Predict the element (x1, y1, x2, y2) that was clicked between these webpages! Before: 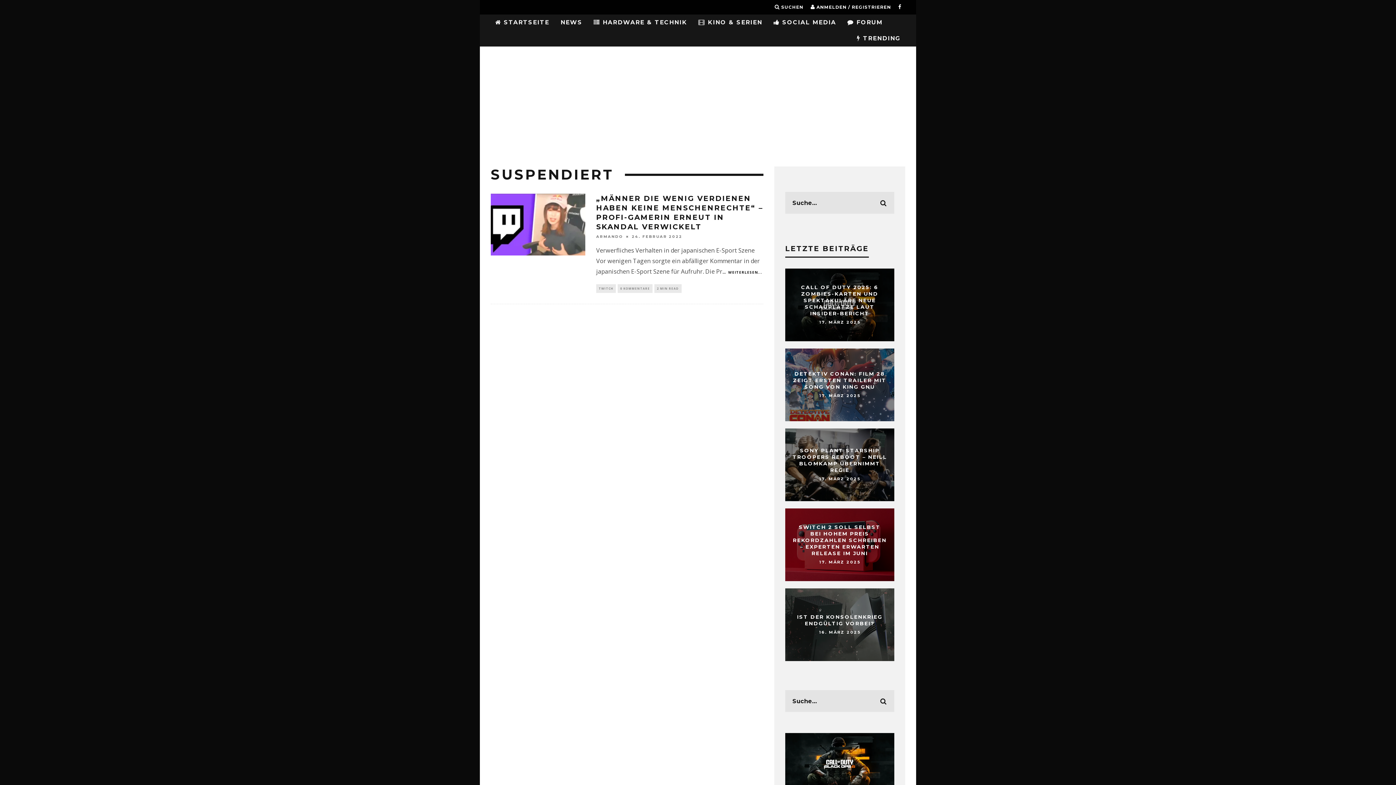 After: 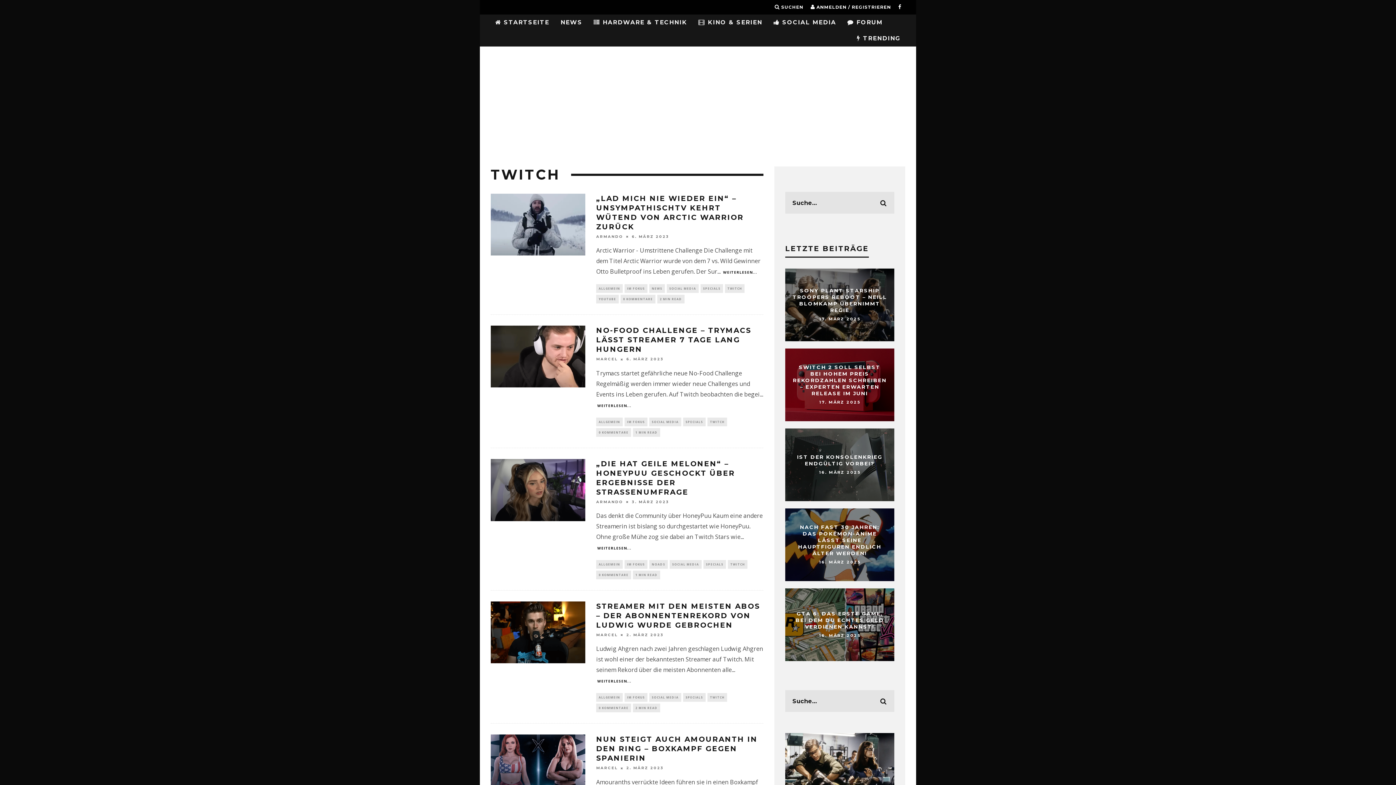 Action: label: TWITCH bbox: (596, 284, 615, 293)